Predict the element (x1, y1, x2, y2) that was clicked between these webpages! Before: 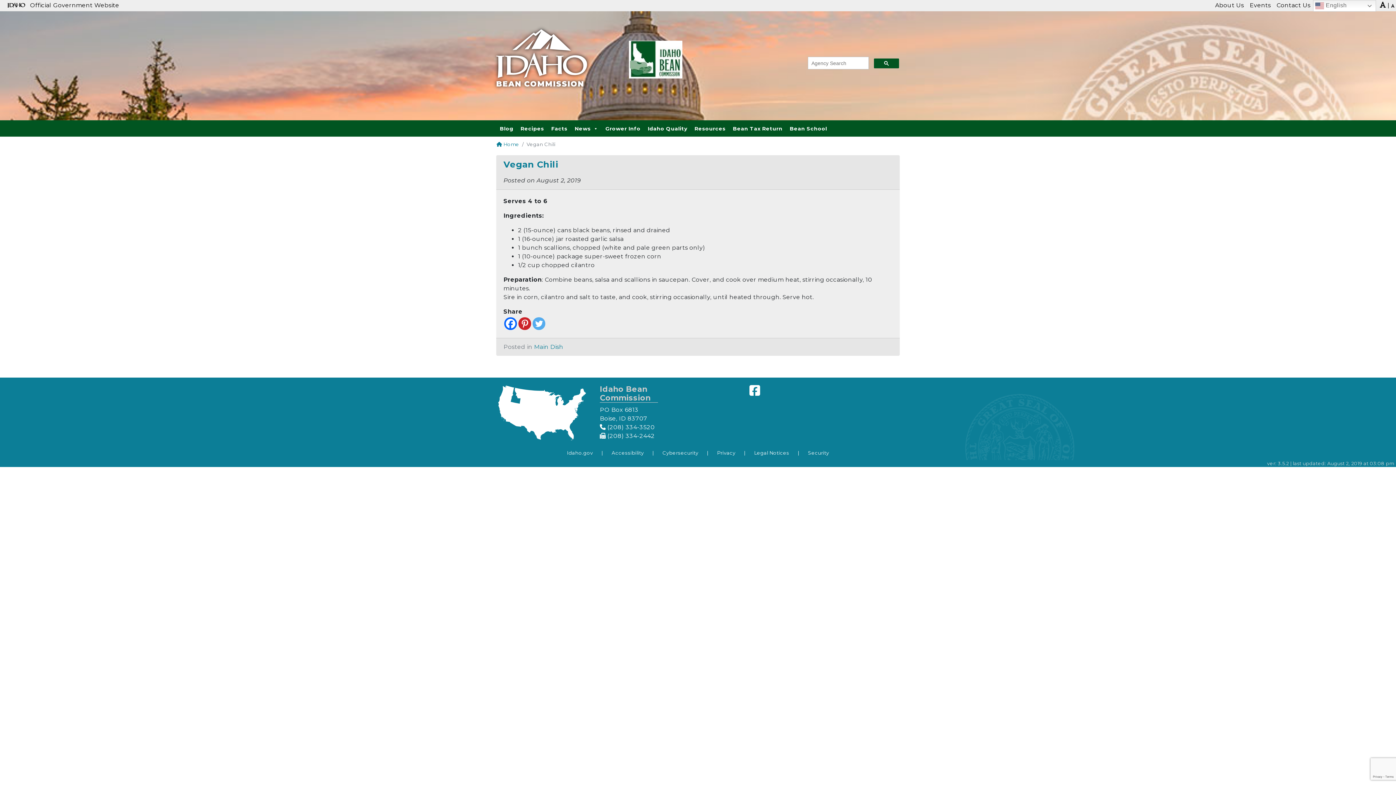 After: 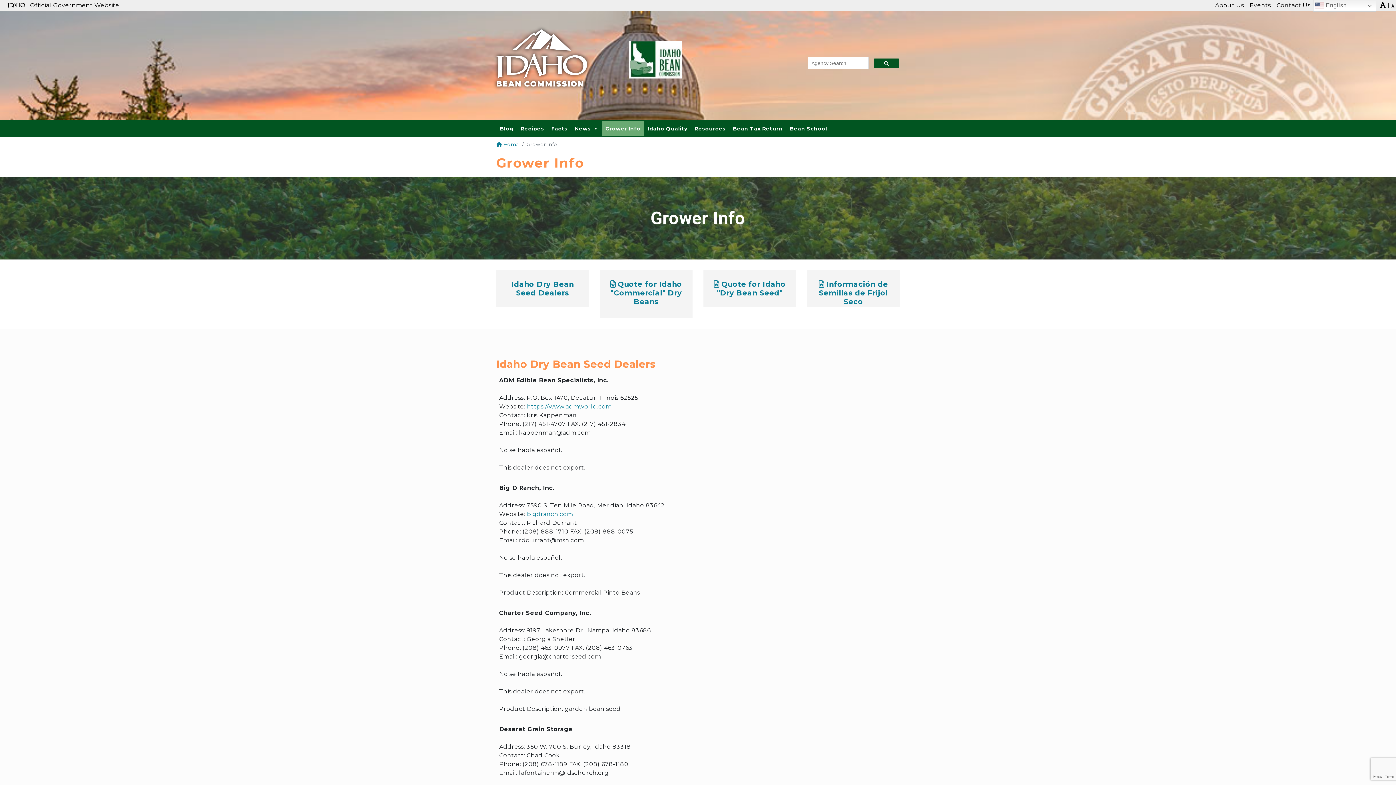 Action: bbox: (602, 121, 644, 135) label: Grower Info